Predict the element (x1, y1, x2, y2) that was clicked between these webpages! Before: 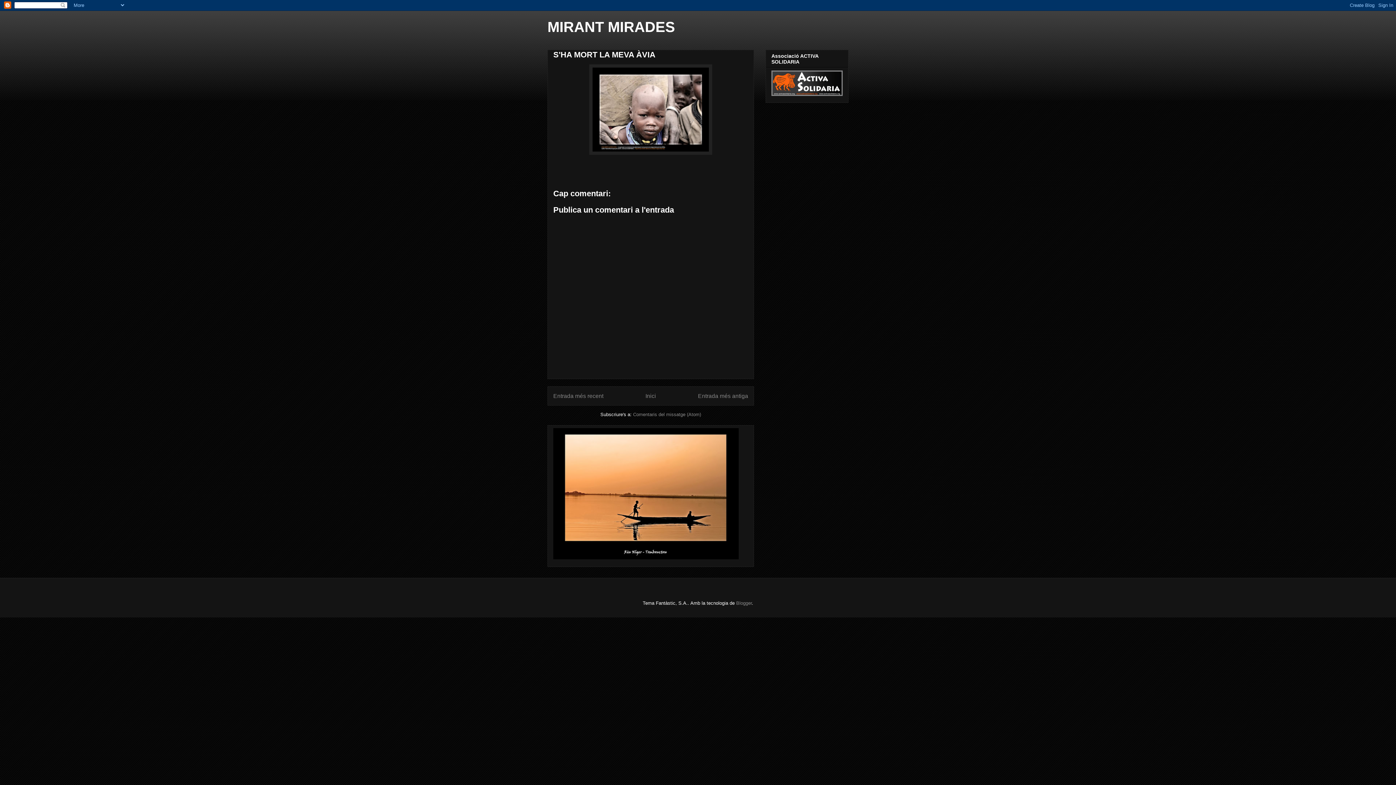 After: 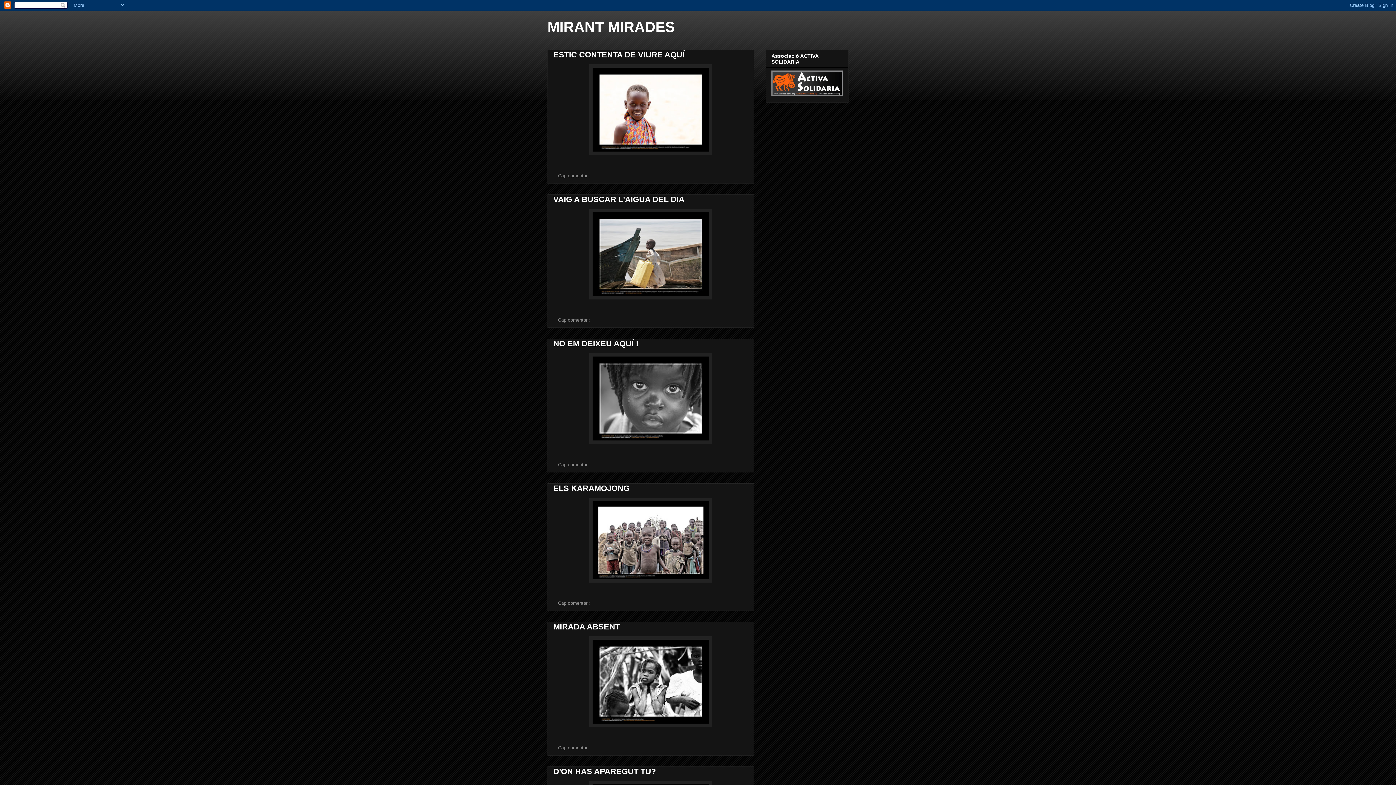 Action: bbox: (645, 393, 656, 399) label: Inici